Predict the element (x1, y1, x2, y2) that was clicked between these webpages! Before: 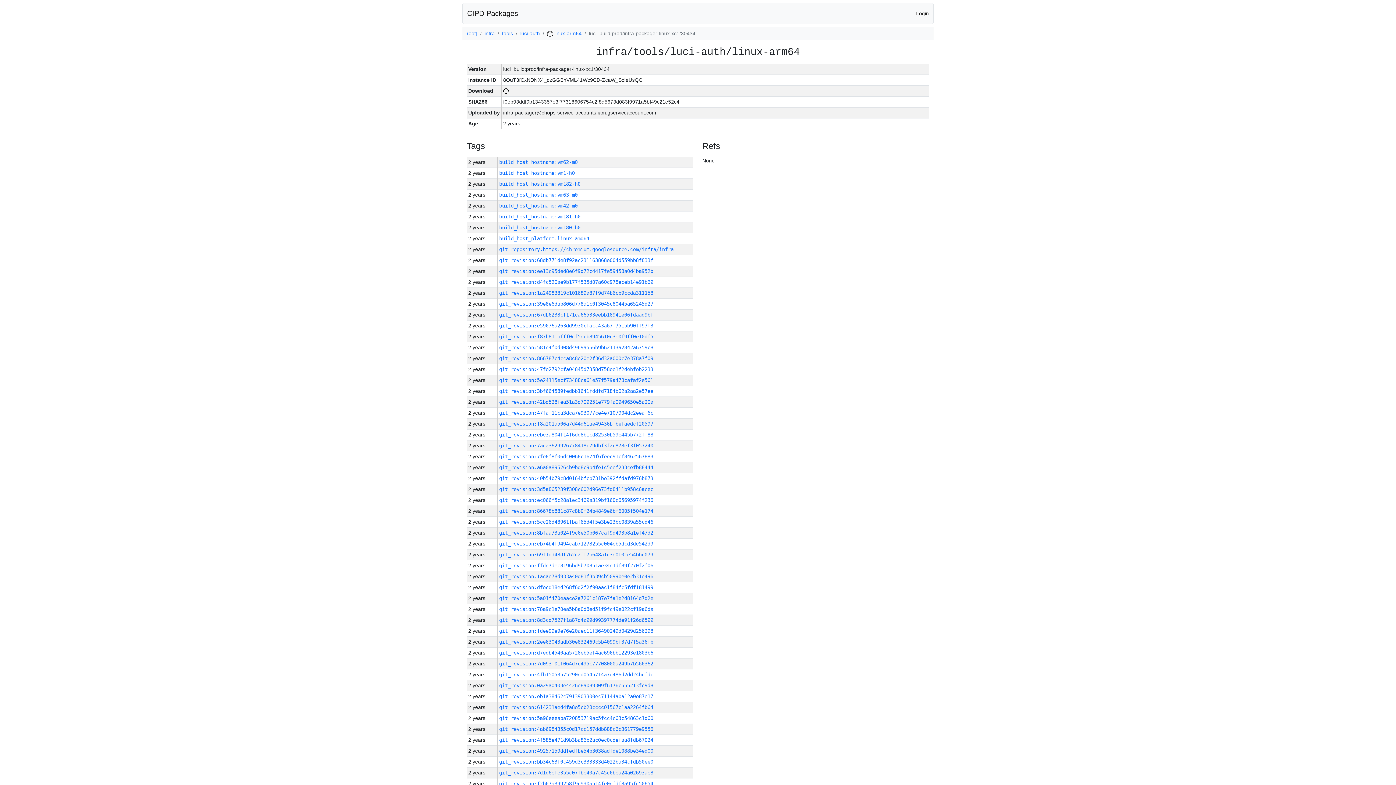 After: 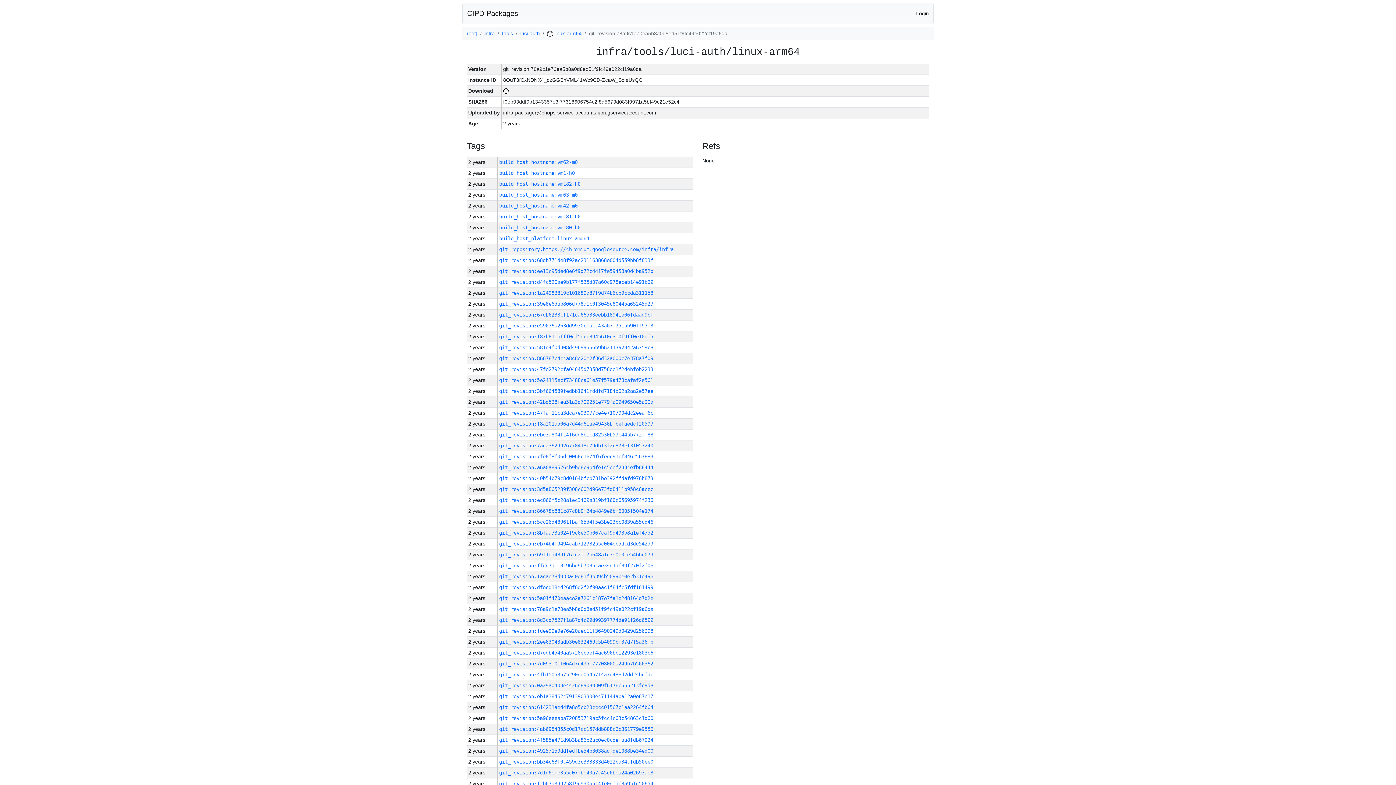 Action: bbox: (499, 606, 653, 612) label: git_revision:78a9c1e70ea5b8a0d8ed51f9fc49e022cf19a6da